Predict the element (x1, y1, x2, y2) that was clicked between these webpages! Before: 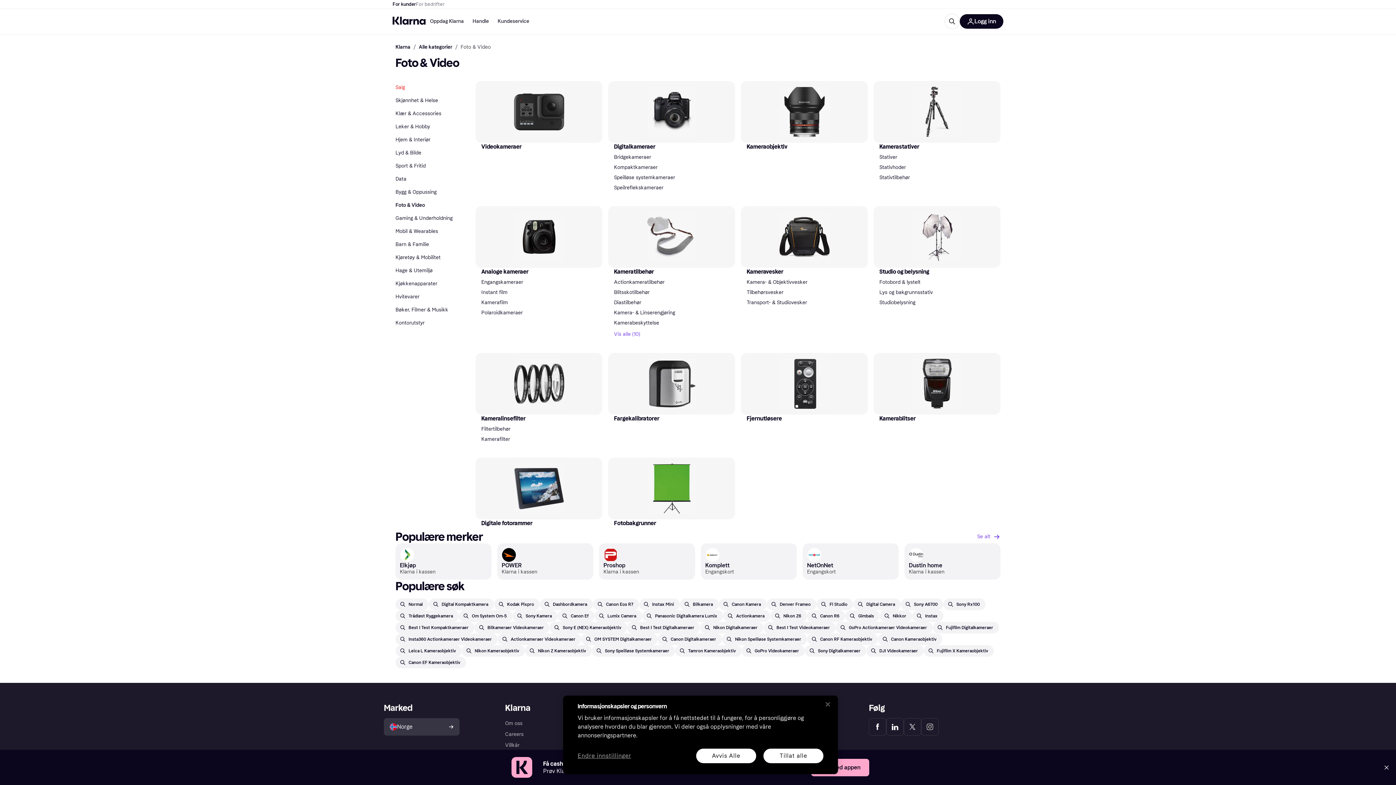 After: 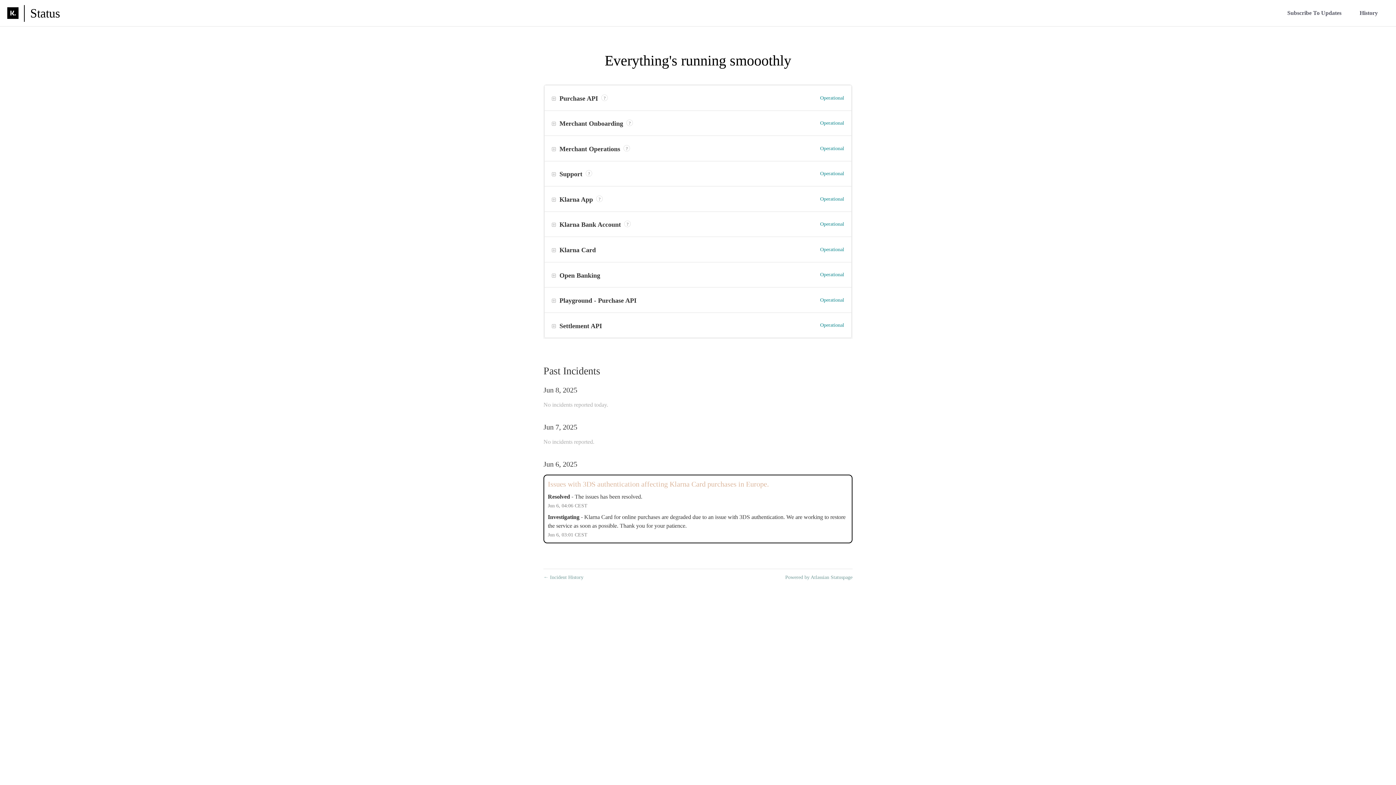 Action: label: Driftsstatus bbox: (747, 678, 774, 689)